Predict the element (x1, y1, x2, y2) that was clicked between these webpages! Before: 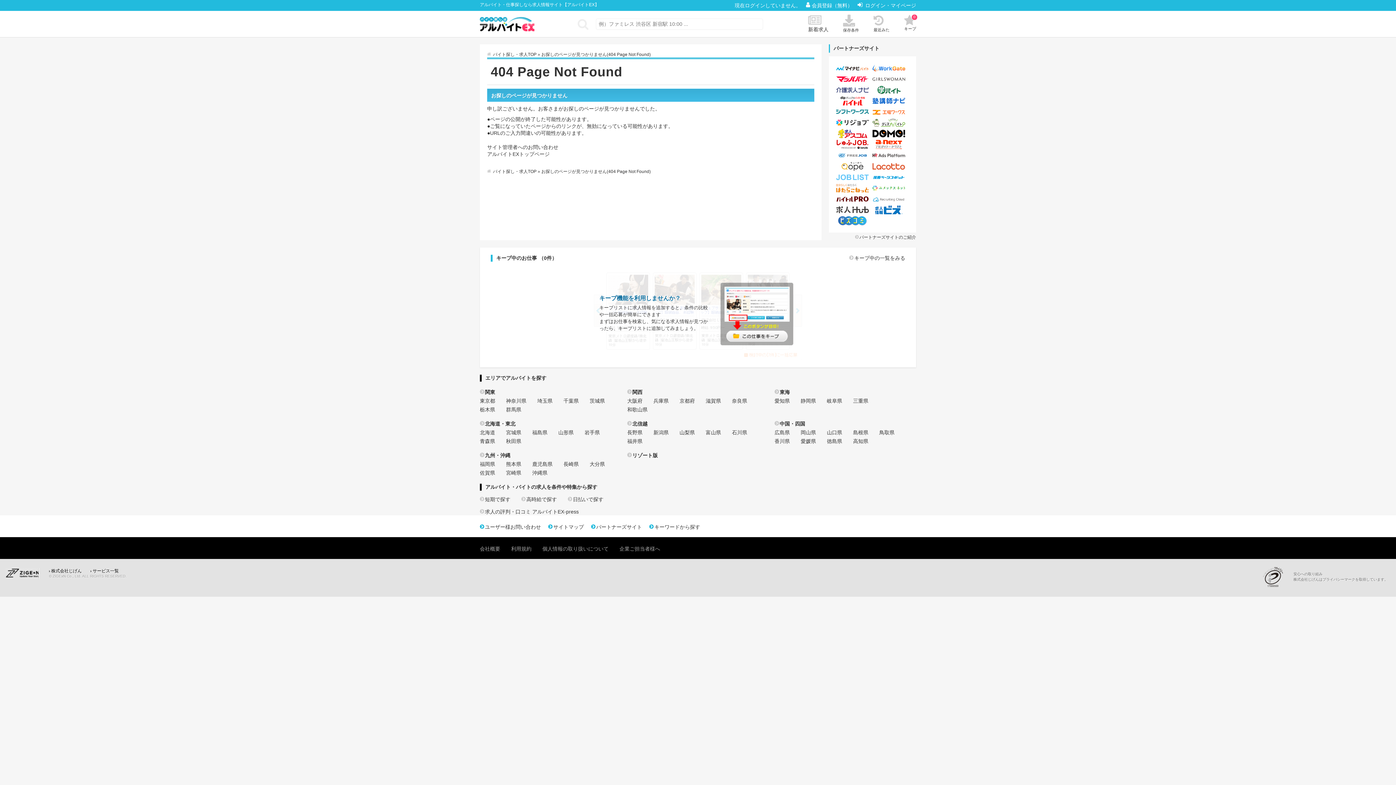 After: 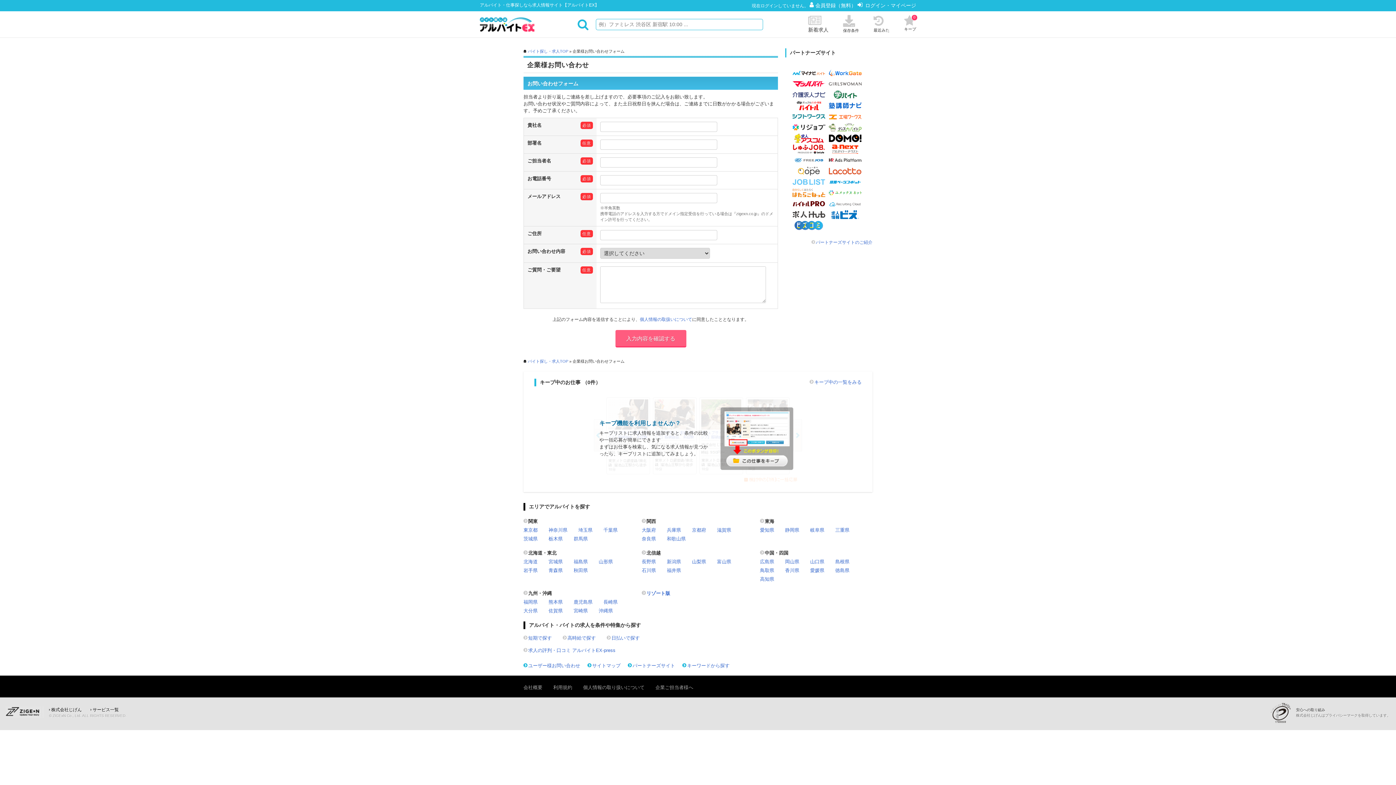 Action: label: 企業ご担当者様へ bbox: (619, 546, 660, 552)